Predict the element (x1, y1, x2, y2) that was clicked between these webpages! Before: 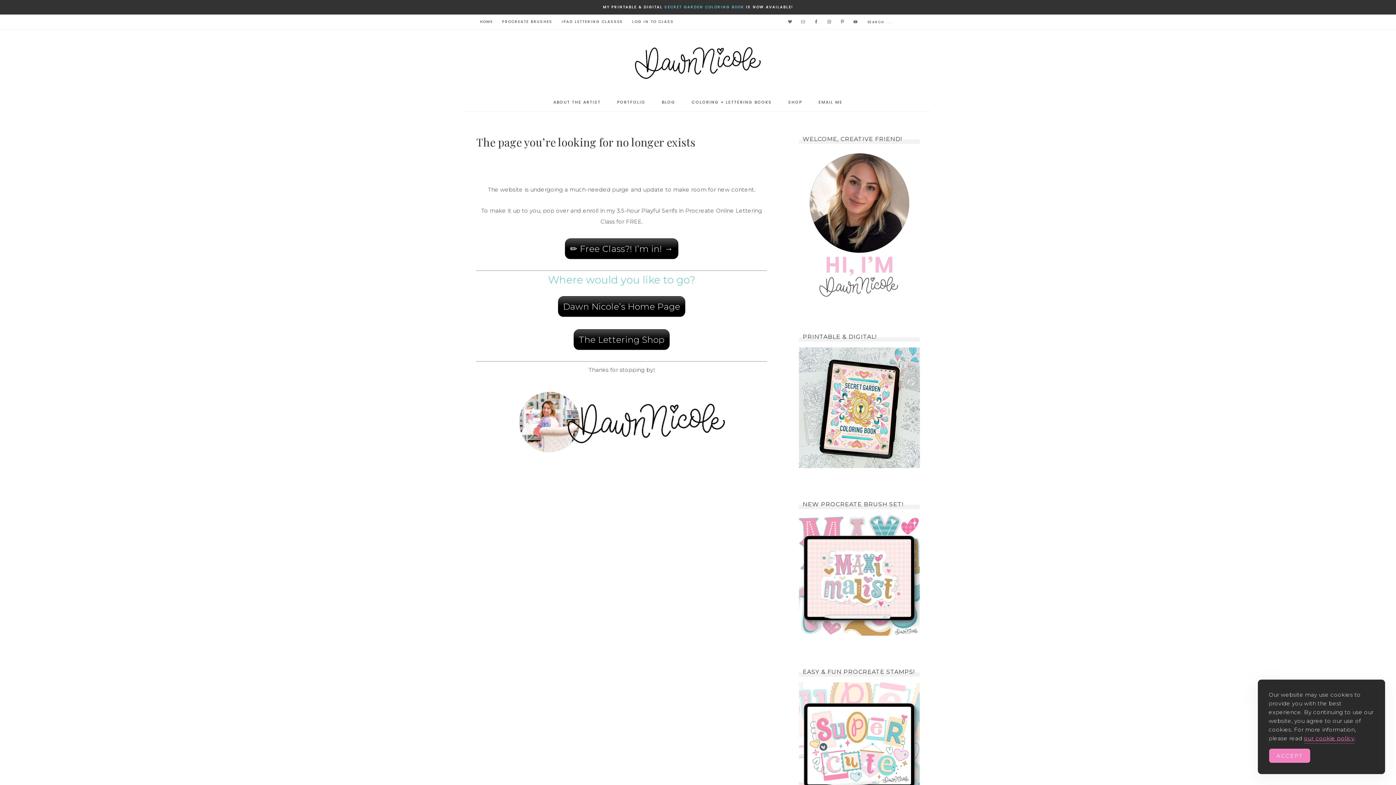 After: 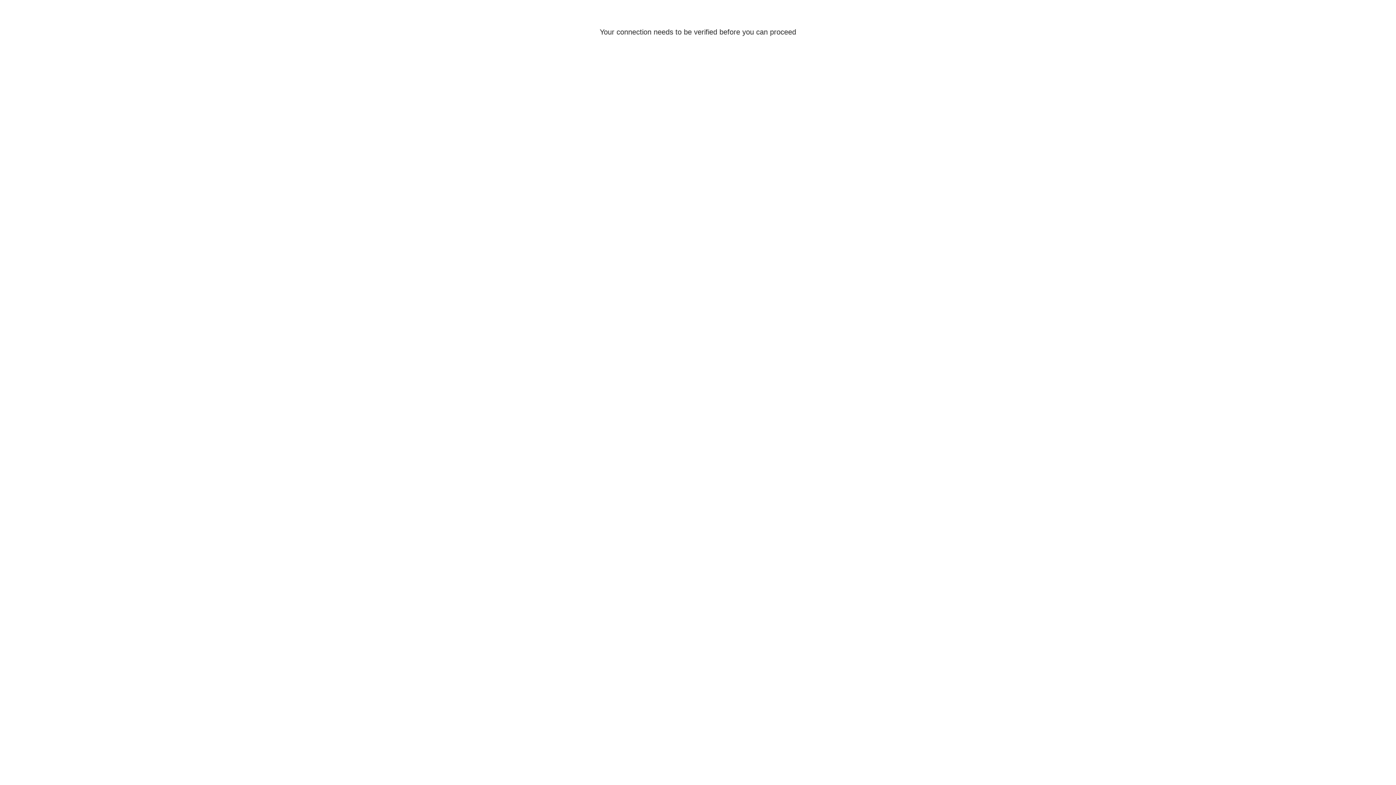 Action: bbox: (781, 93, 809, 111) label: SHOP